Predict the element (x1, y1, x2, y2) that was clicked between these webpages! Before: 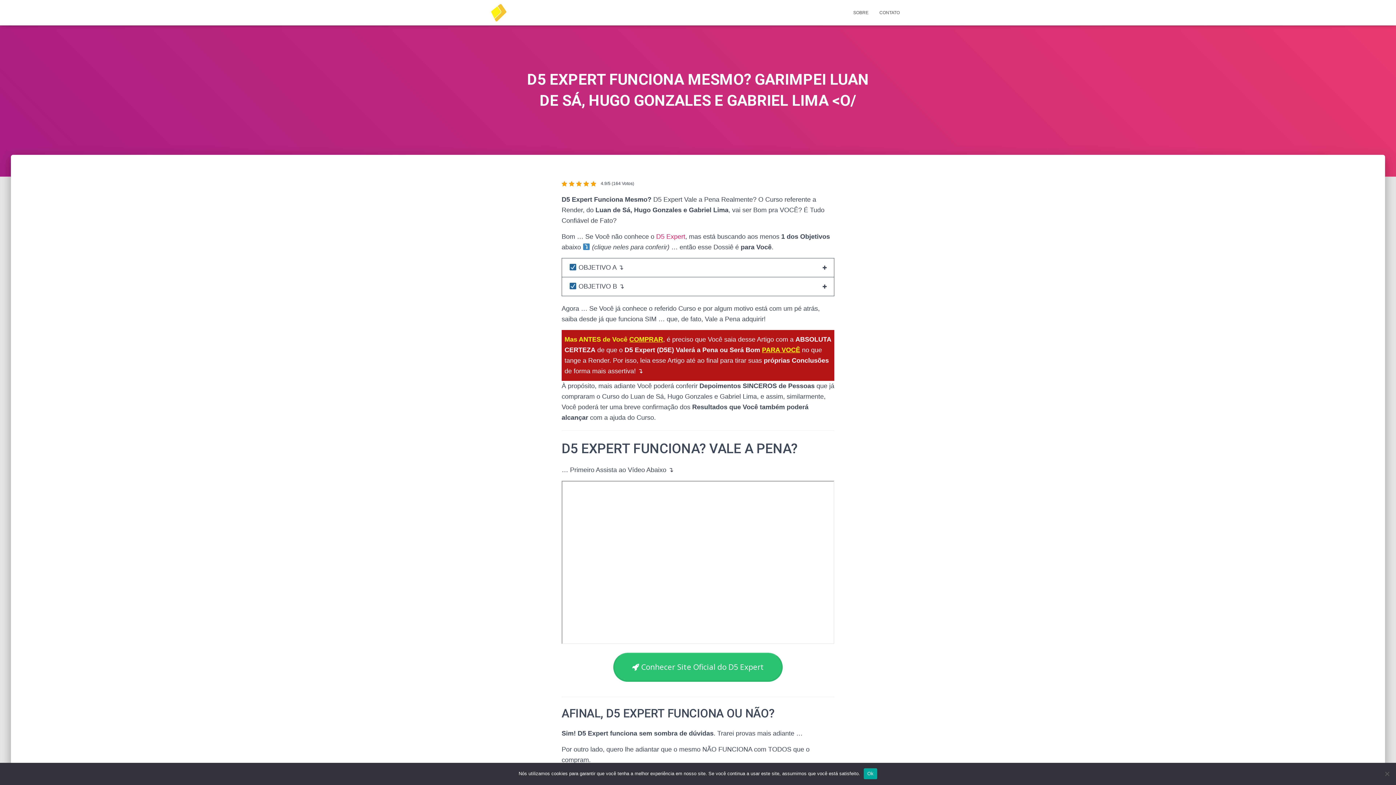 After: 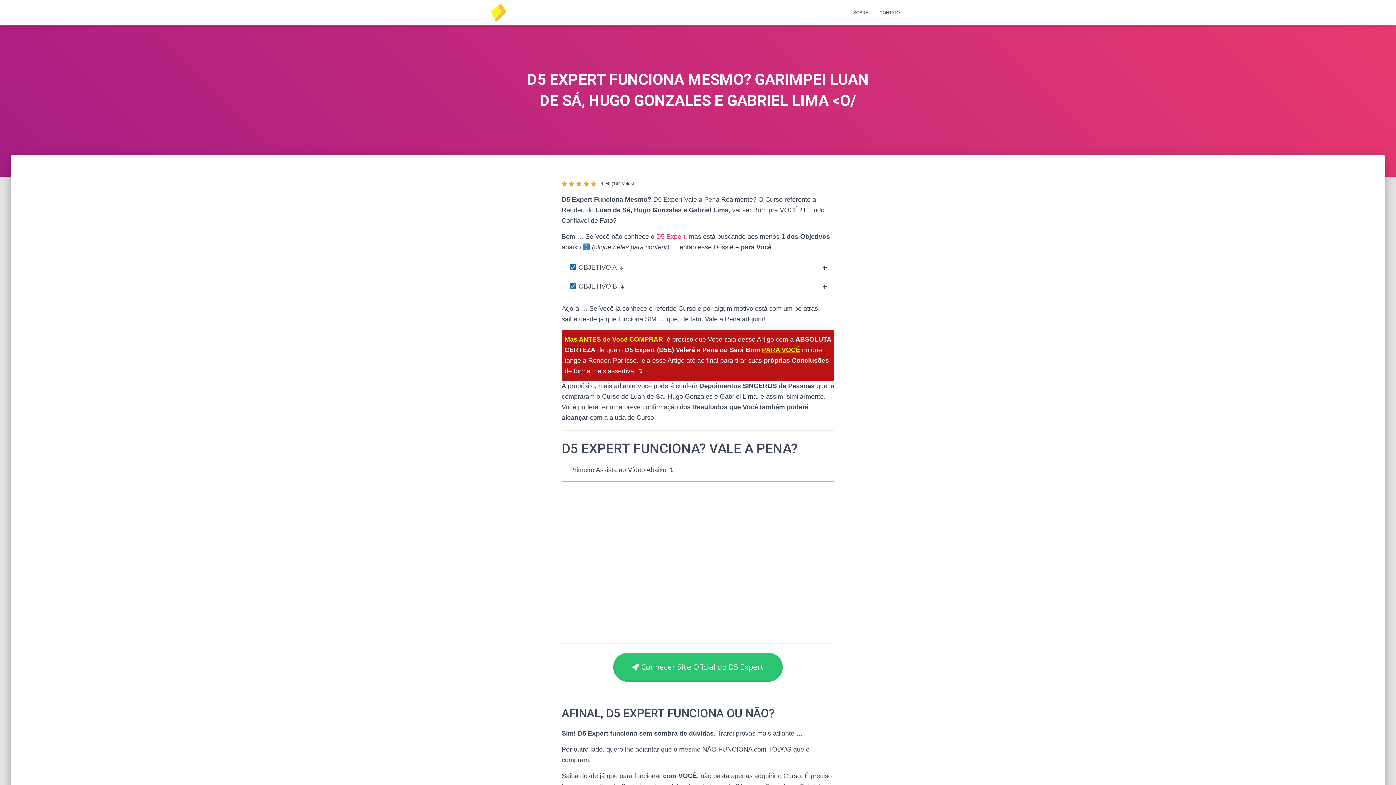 Action: bbox: (863, 768, 877, 779) label: Ok